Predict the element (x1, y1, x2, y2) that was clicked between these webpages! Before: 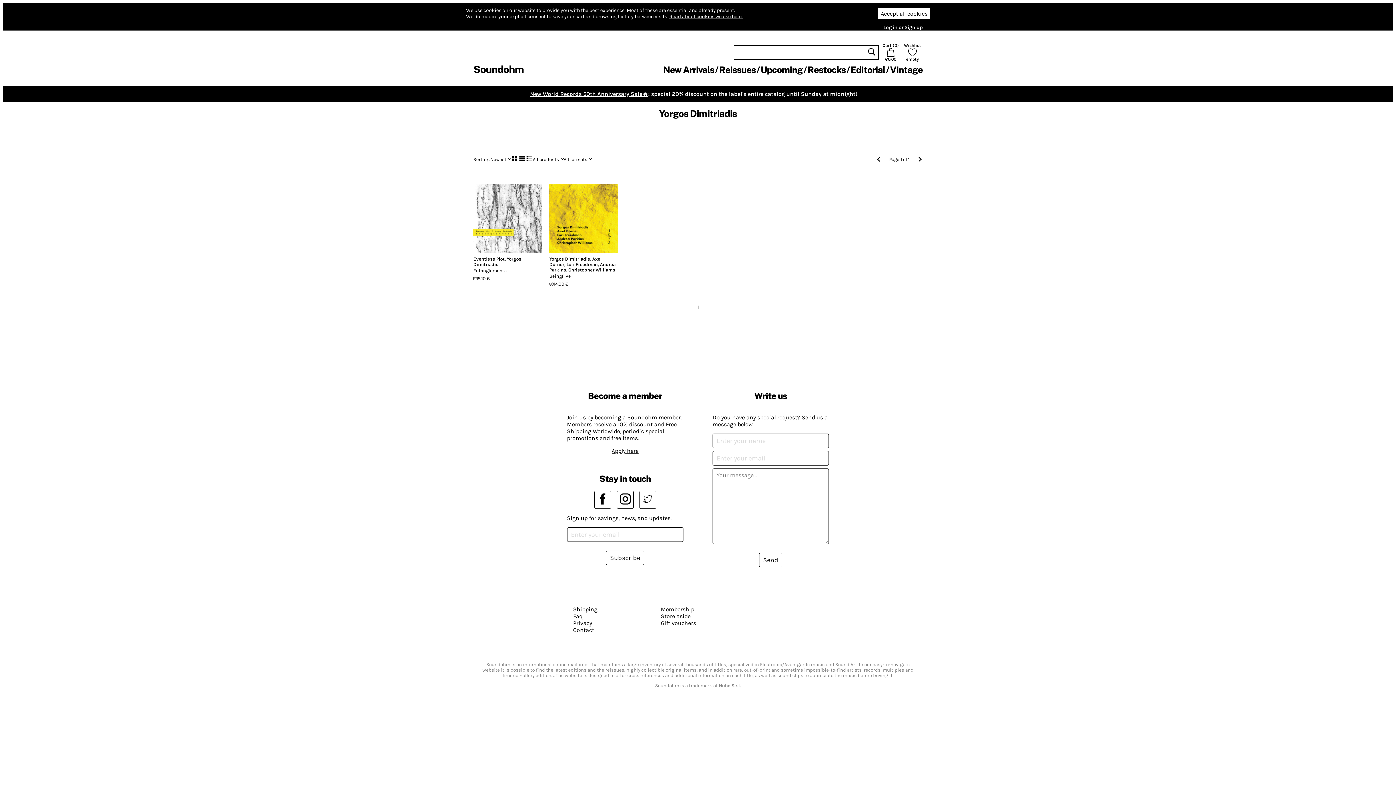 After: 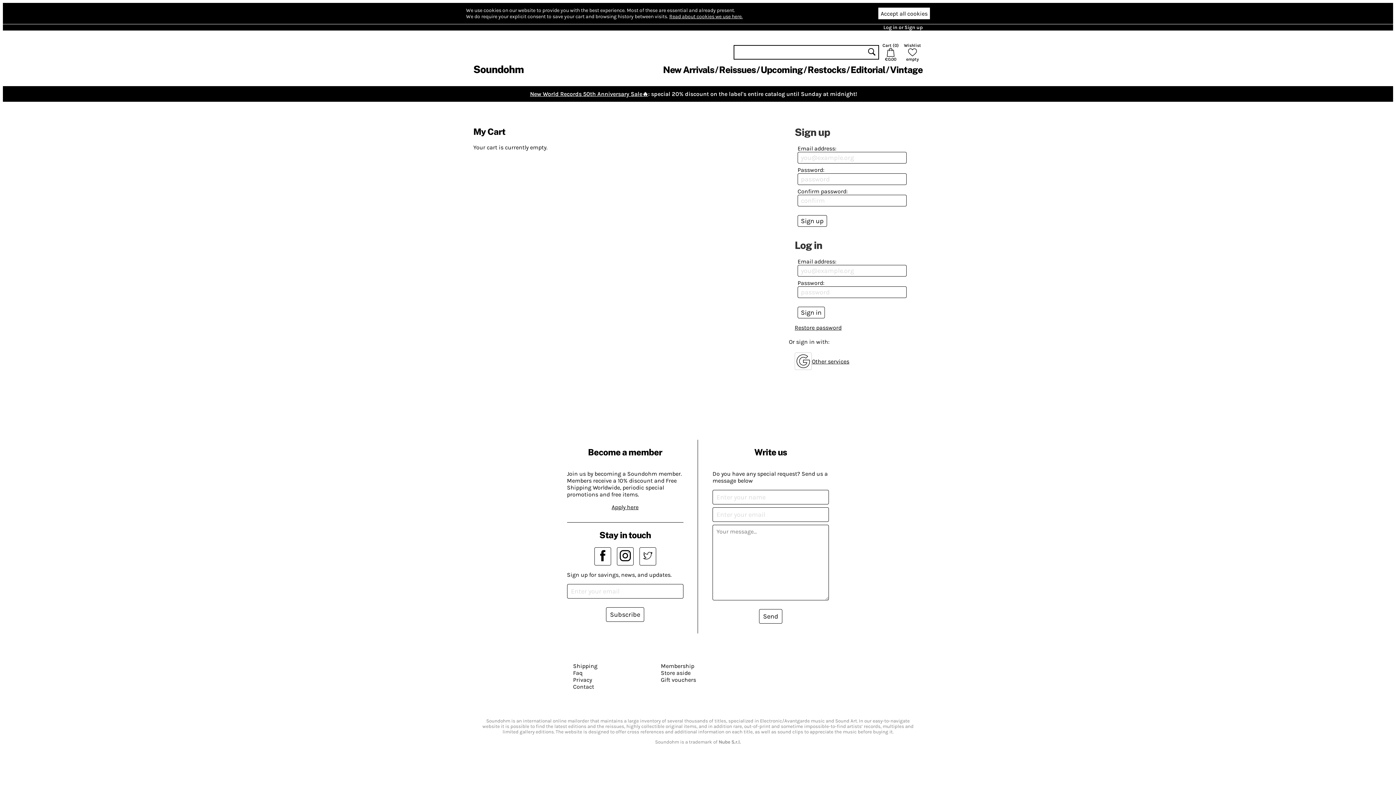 Action: label: Cart (0)
€0.00 bbox: (880, 42, 901, 61)